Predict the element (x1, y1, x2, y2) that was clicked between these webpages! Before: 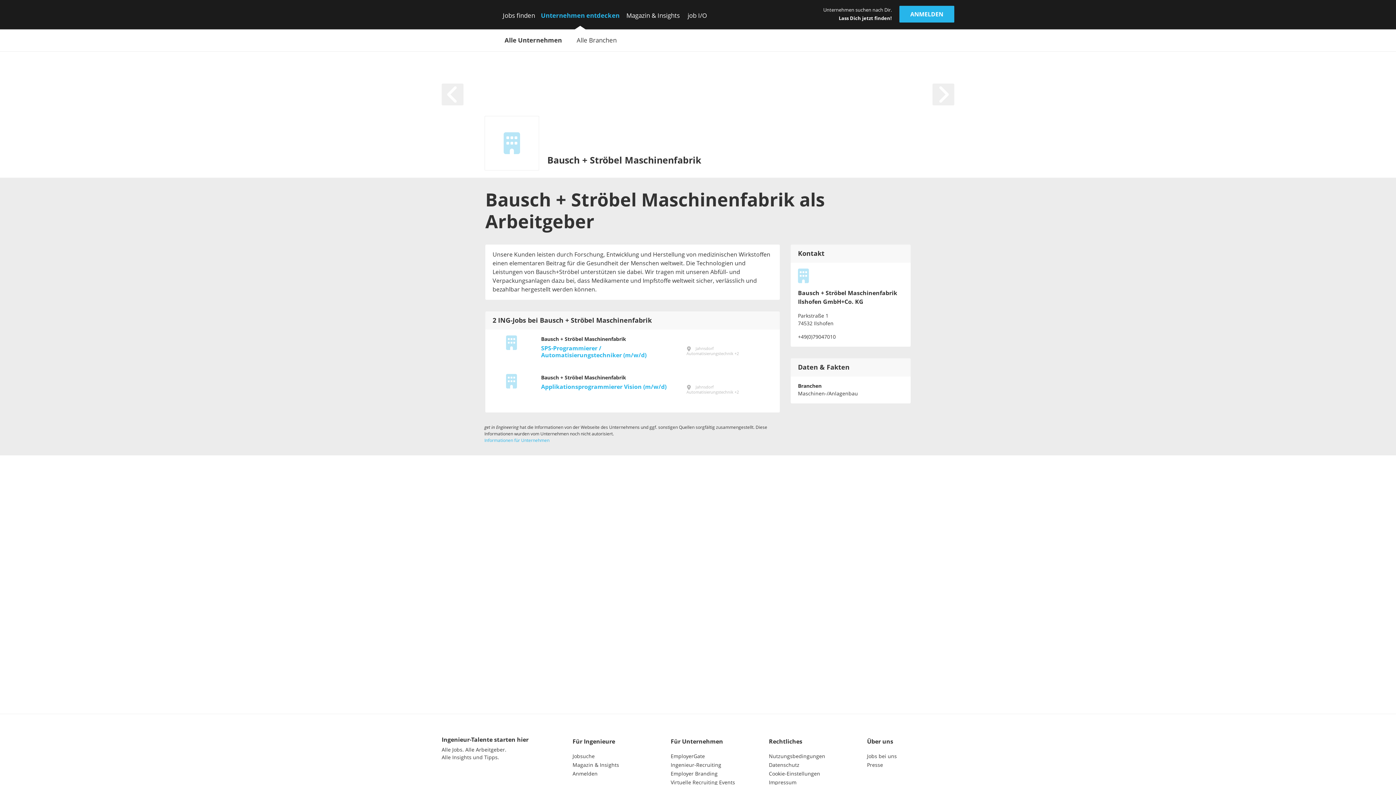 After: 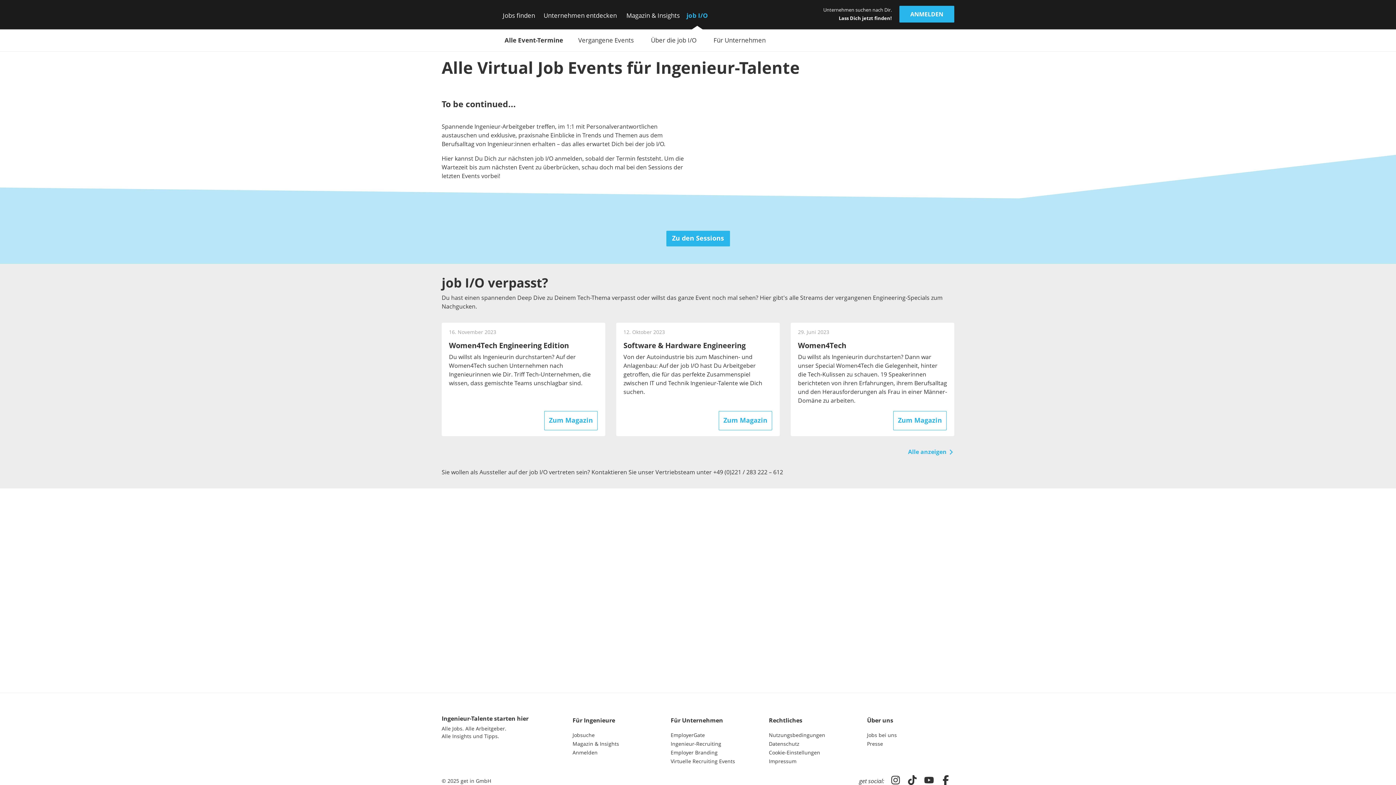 Action: label: job I/O bbox: (684, 5, 710, 29)